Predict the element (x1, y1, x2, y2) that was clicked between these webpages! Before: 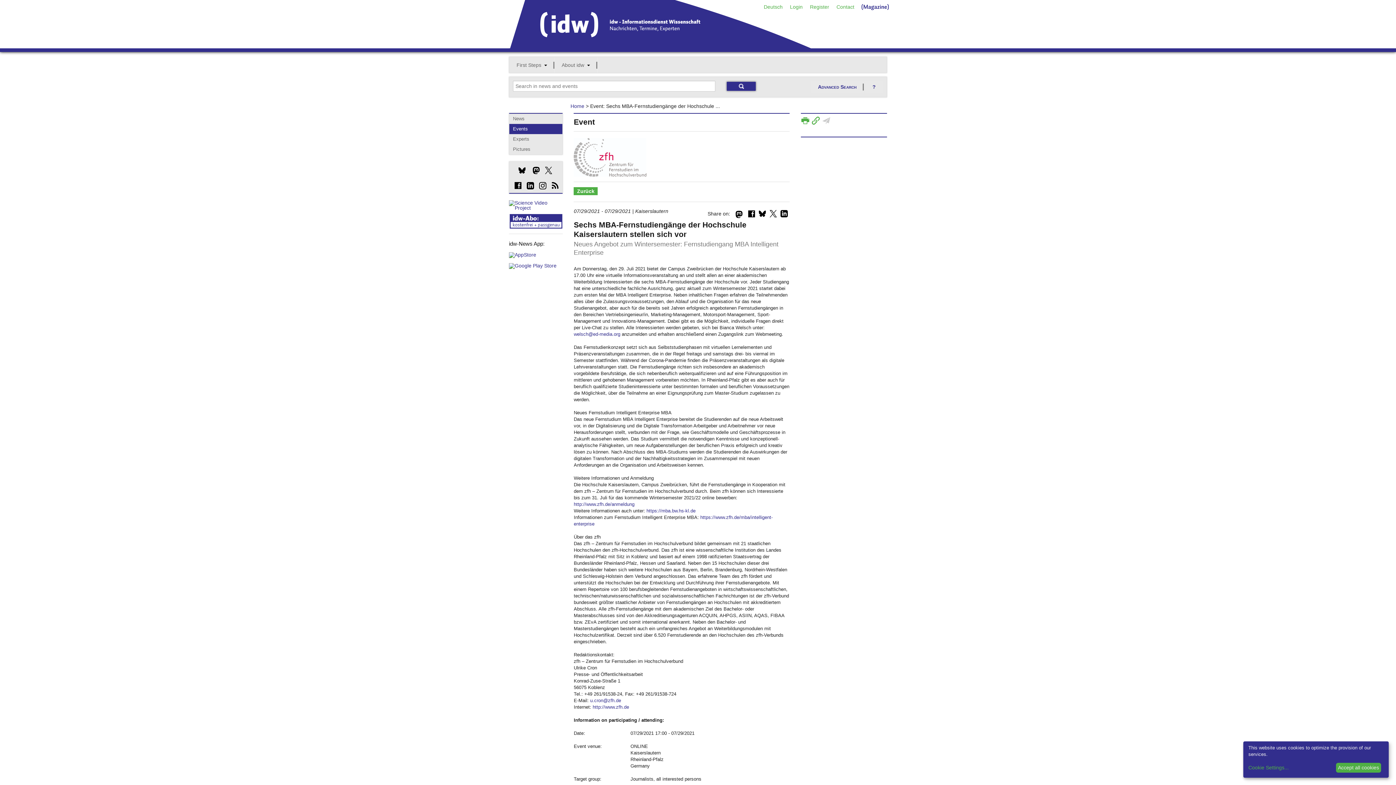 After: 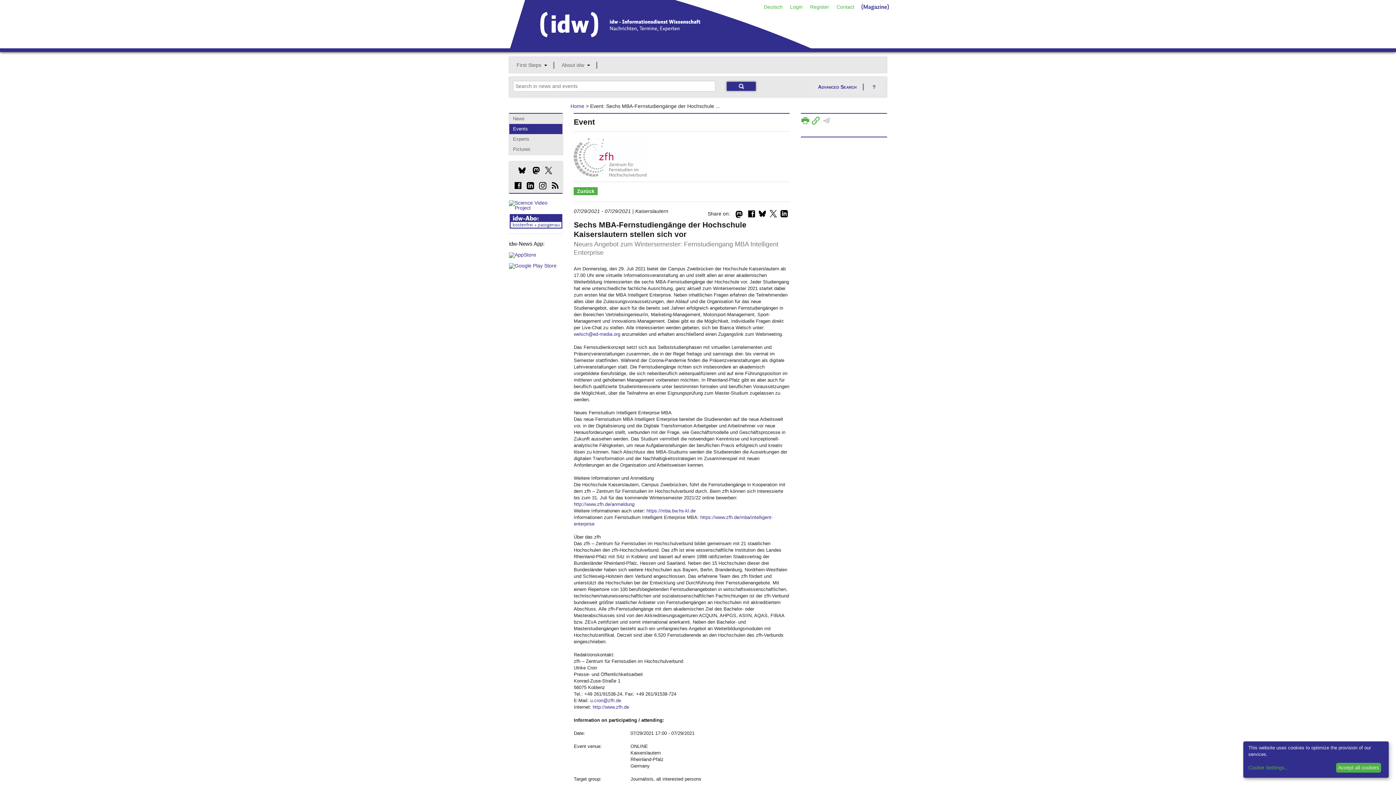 Action: bbox: (858, 0, 892, 7)